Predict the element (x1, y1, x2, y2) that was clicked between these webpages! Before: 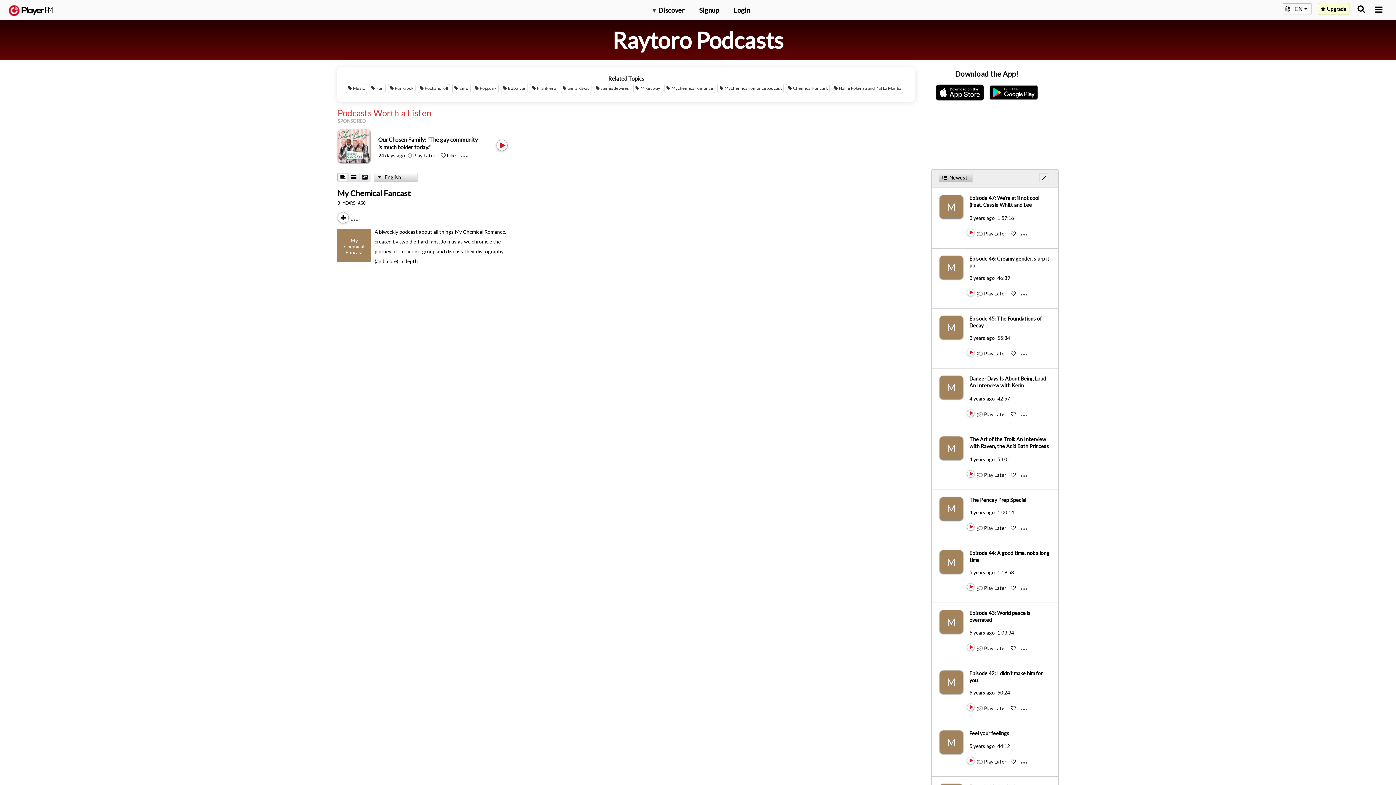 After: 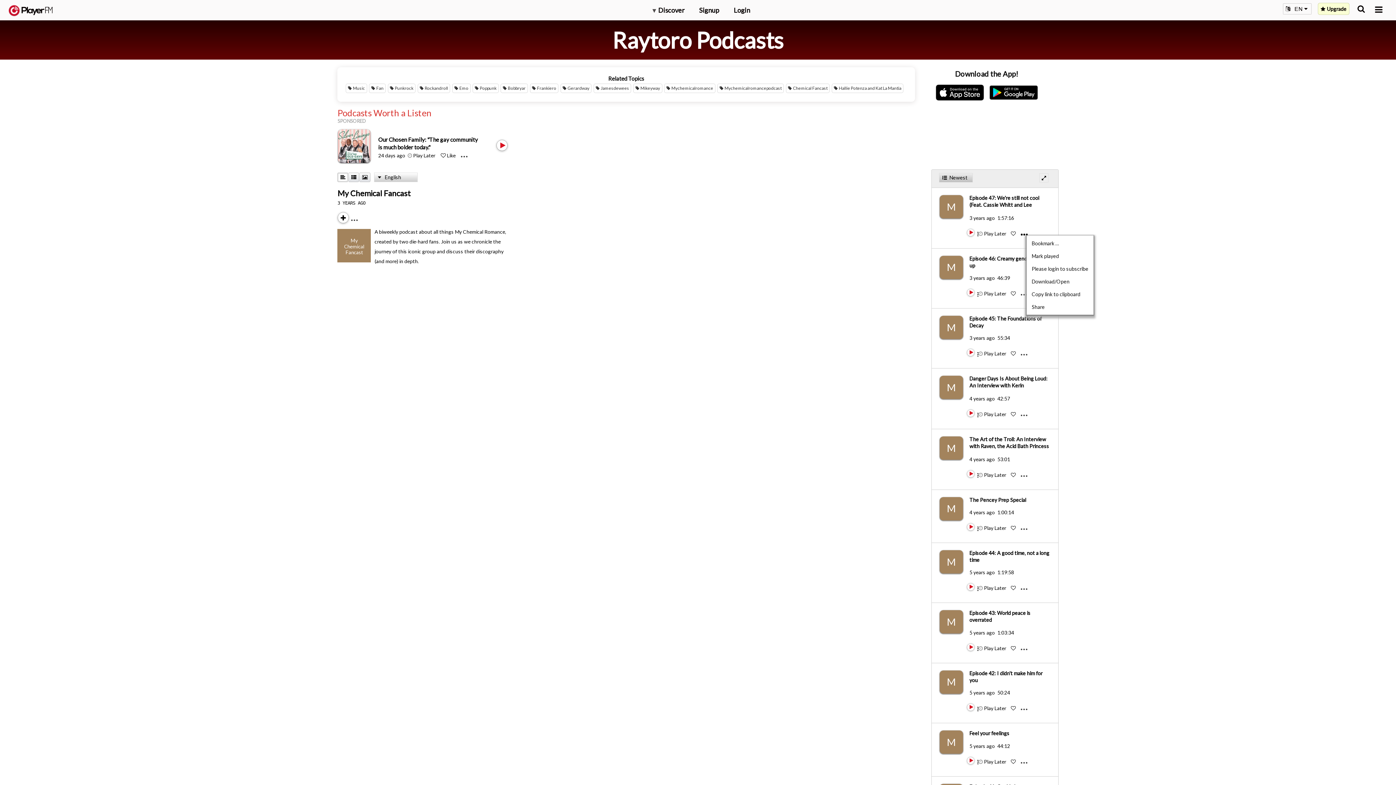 Action: bbox: (1020, 230, 1033, 231) label: Menu launcher